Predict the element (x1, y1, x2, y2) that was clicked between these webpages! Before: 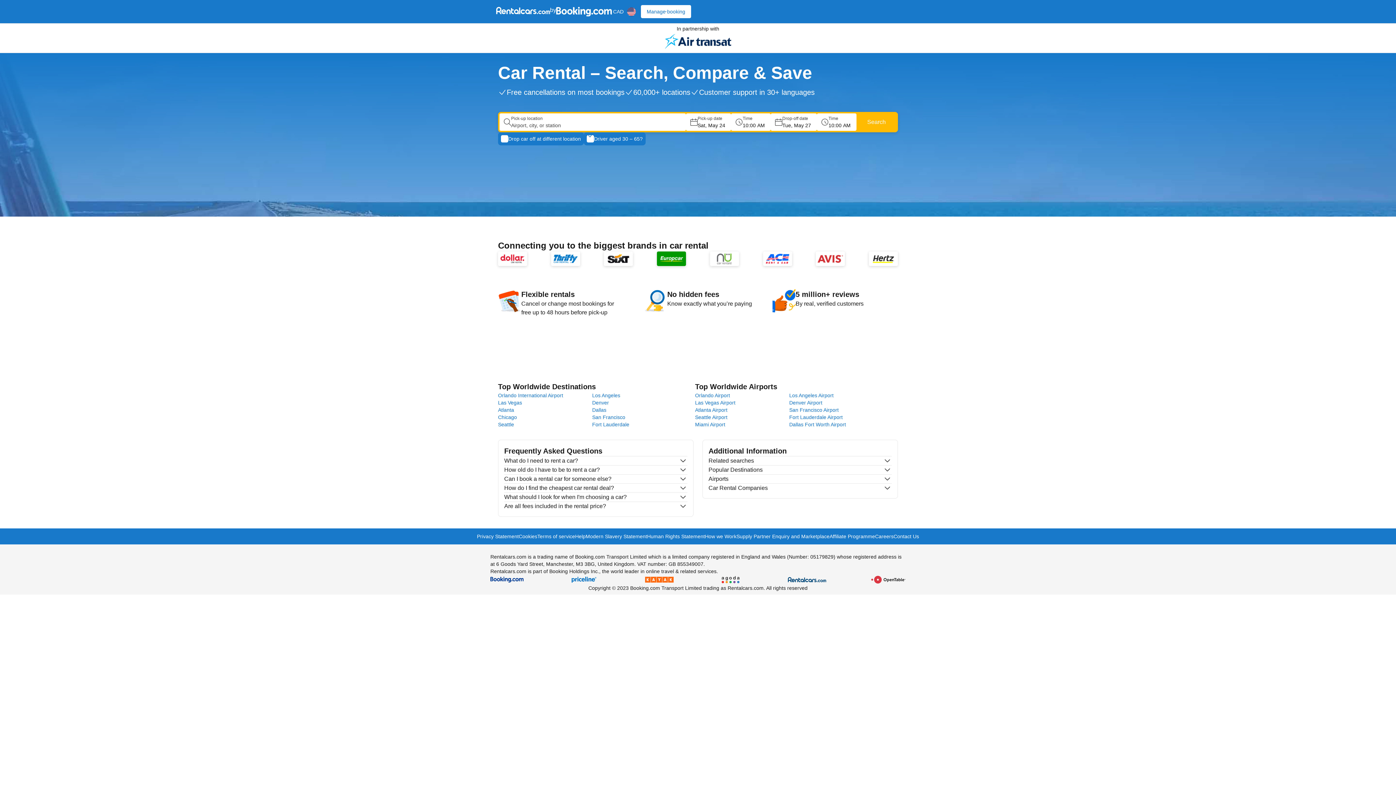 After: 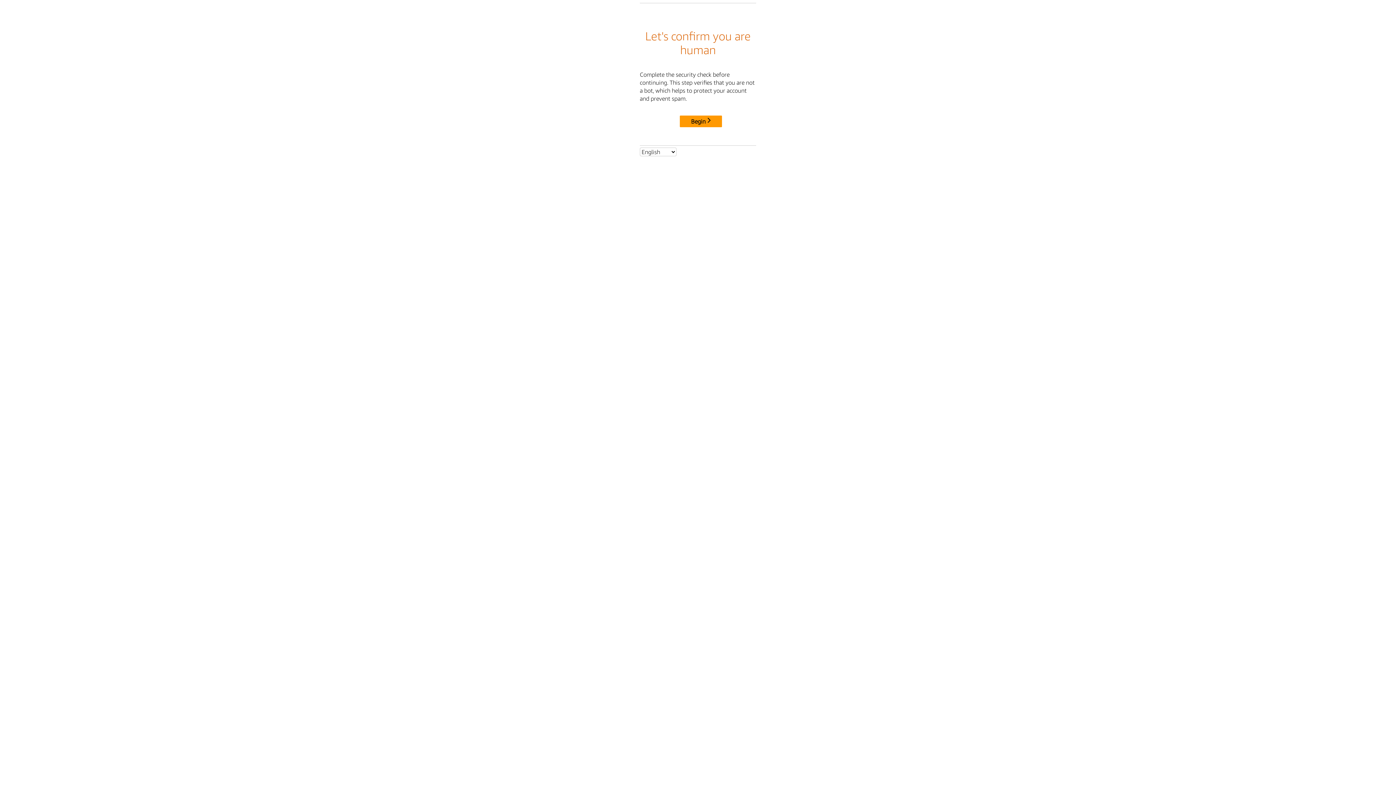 Action: label: Dallas bbox: (592, 407, 606, 413)